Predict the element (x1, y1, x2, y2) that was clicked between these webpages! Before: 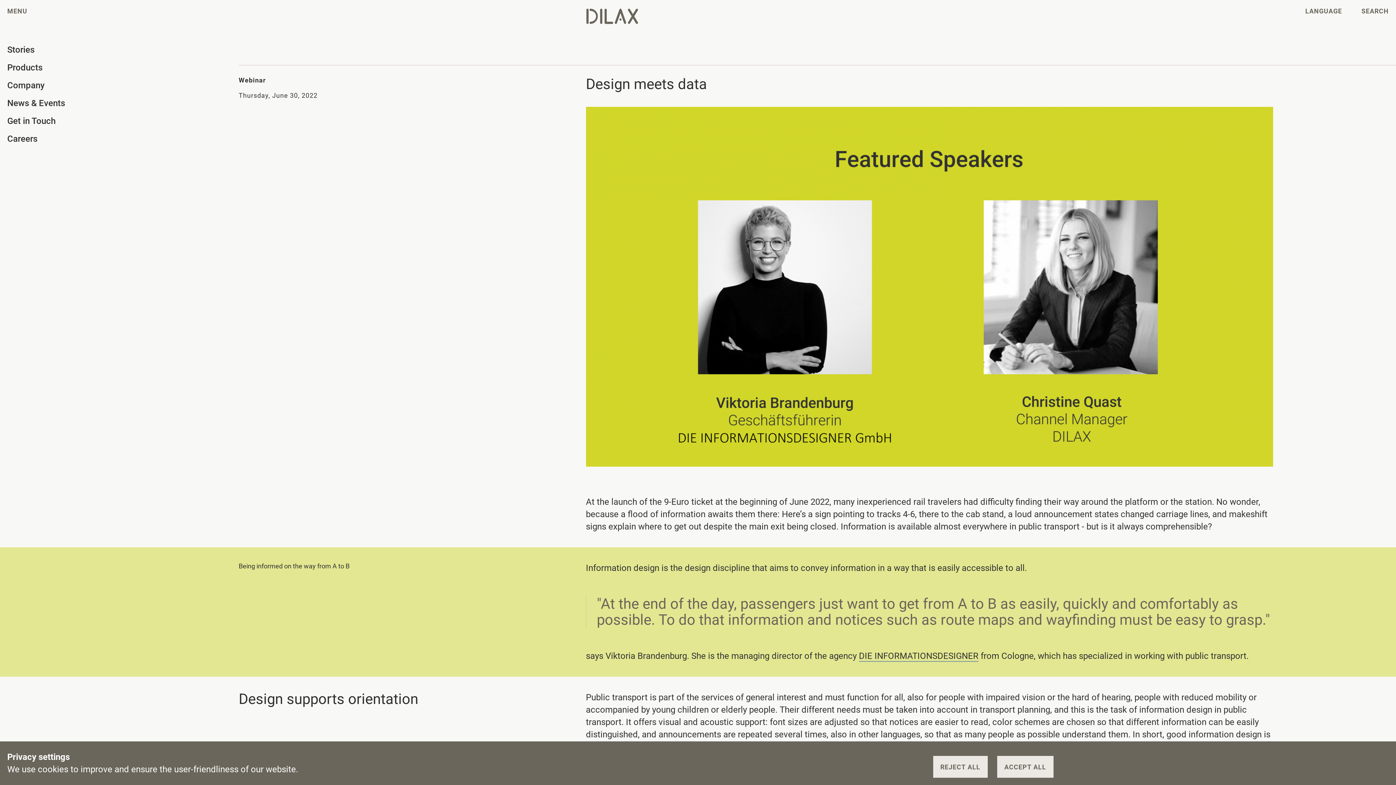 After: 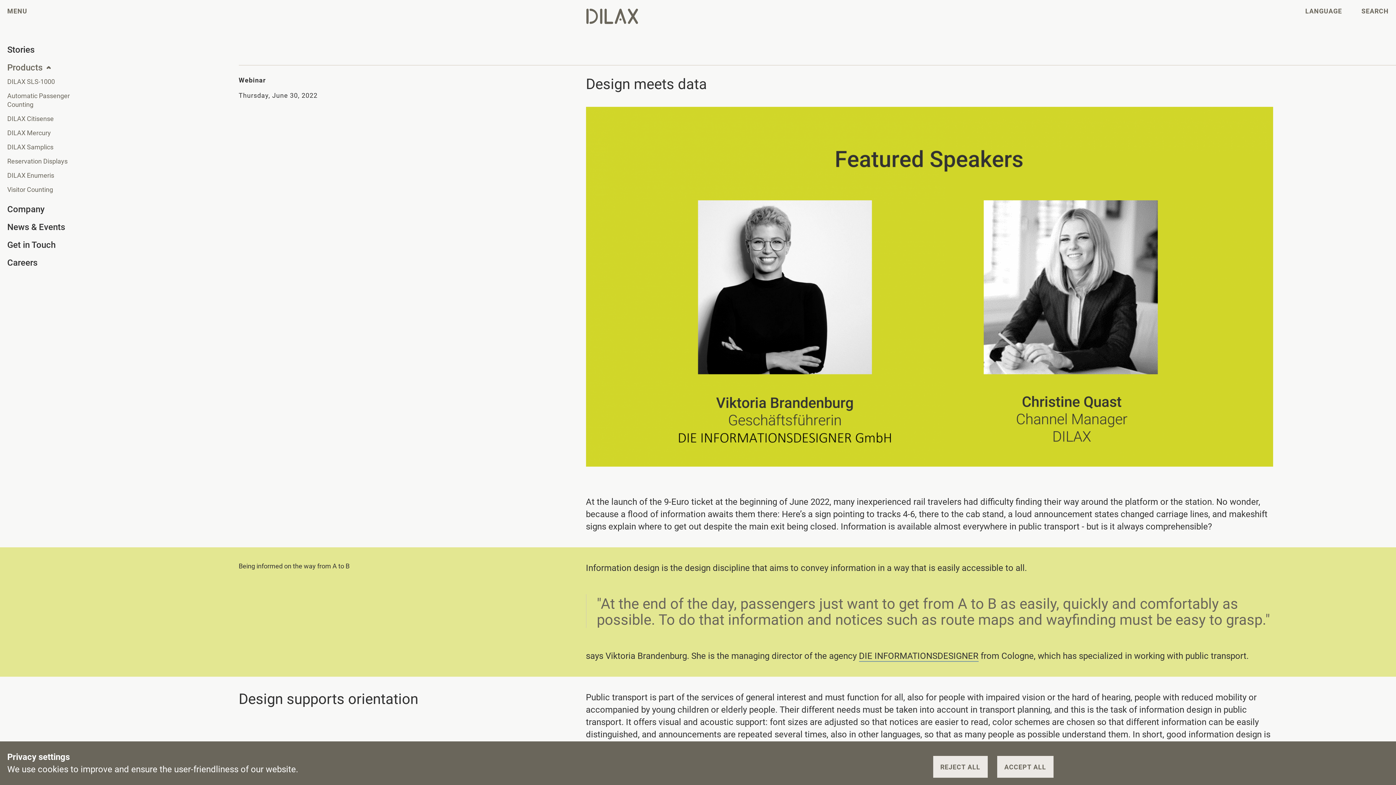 Action: label: Products  bbox: (7, 62, 56, 72)